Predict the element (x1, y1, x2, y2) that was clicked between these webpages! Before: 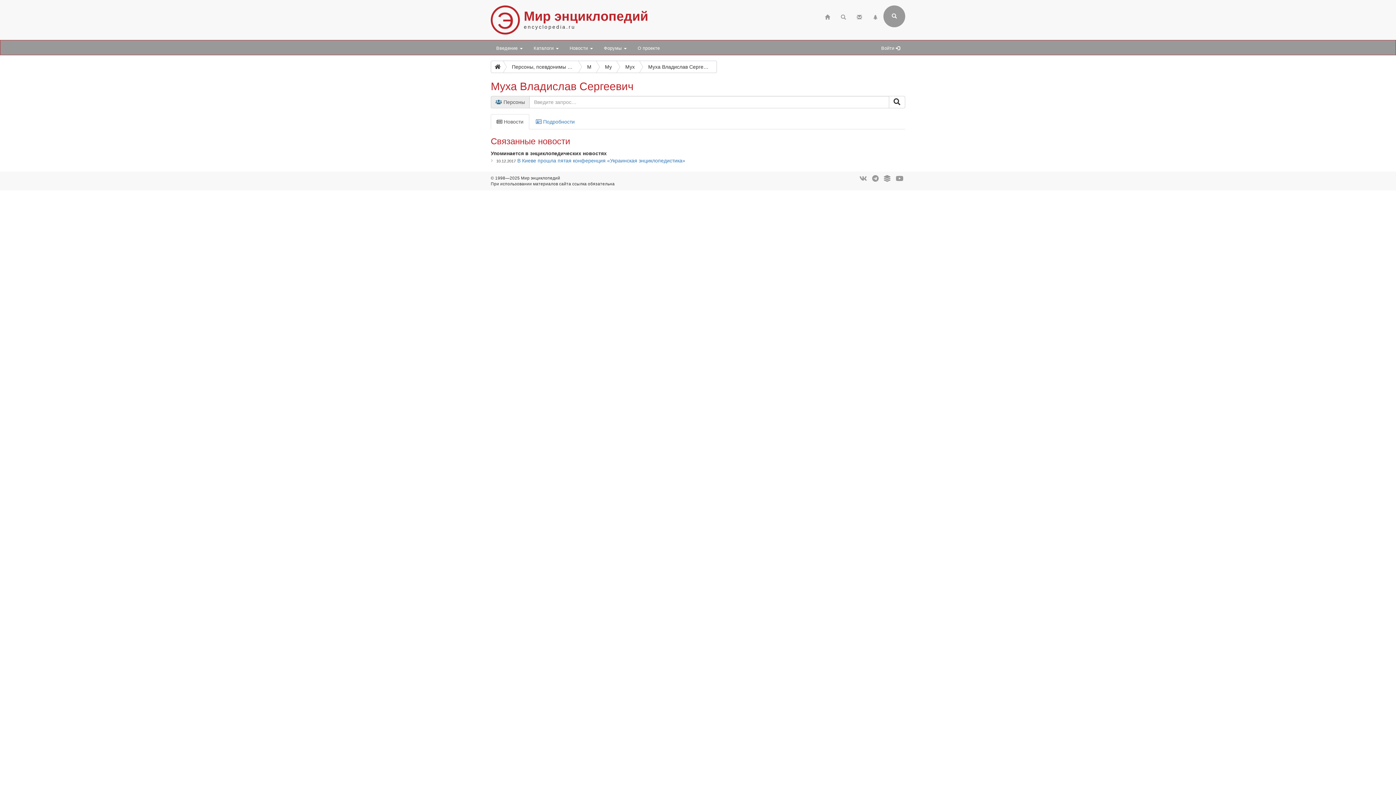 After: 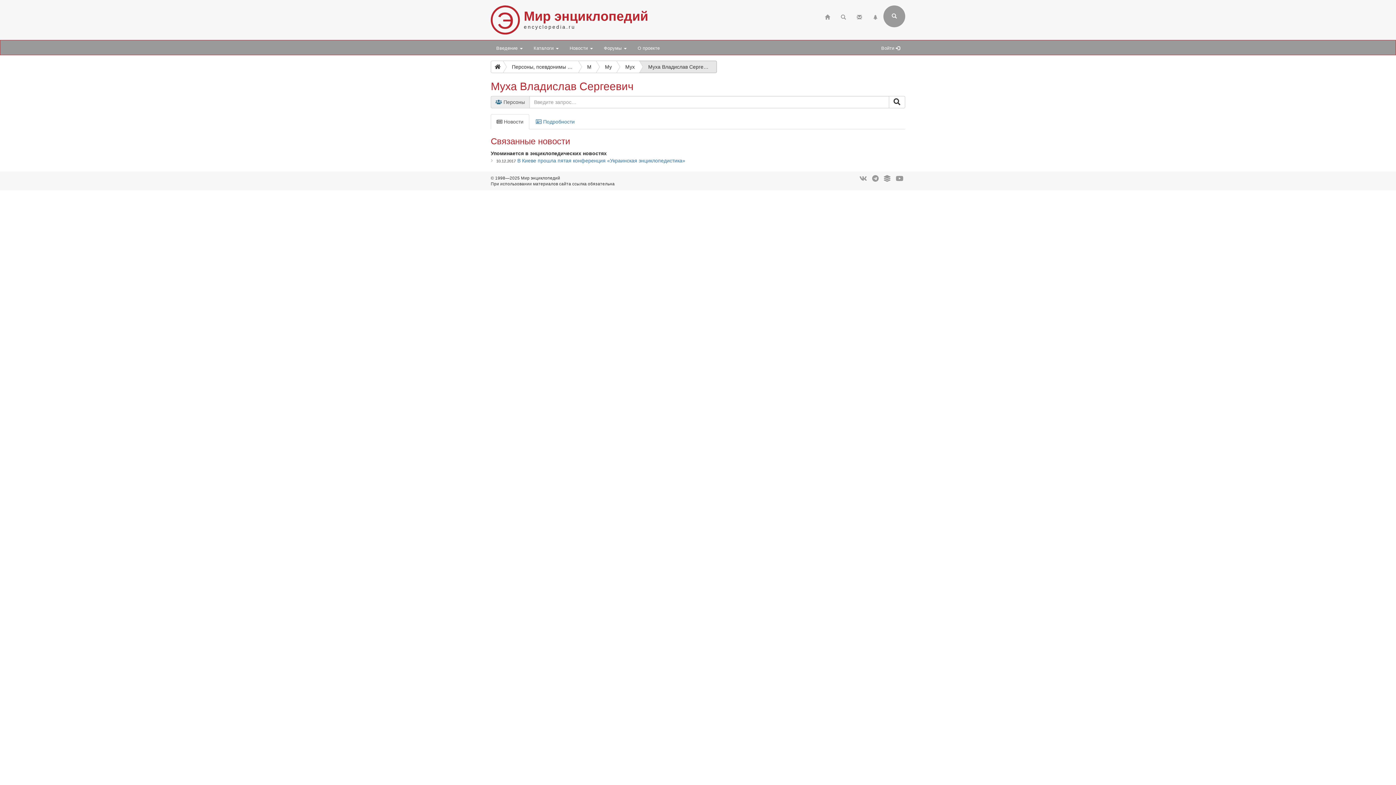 Action: label: Муха Владислав Сергеевич bbox: (639, 60, 717, 73)